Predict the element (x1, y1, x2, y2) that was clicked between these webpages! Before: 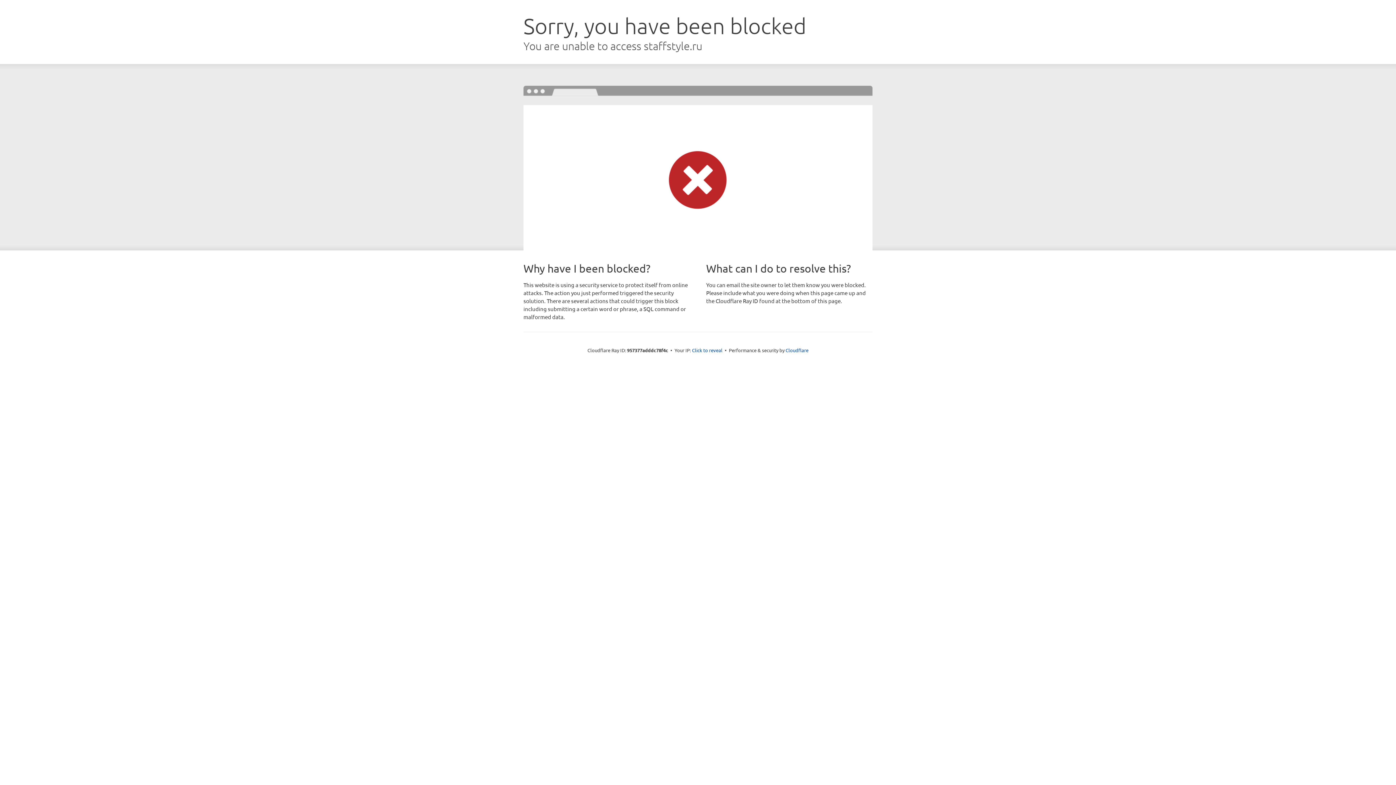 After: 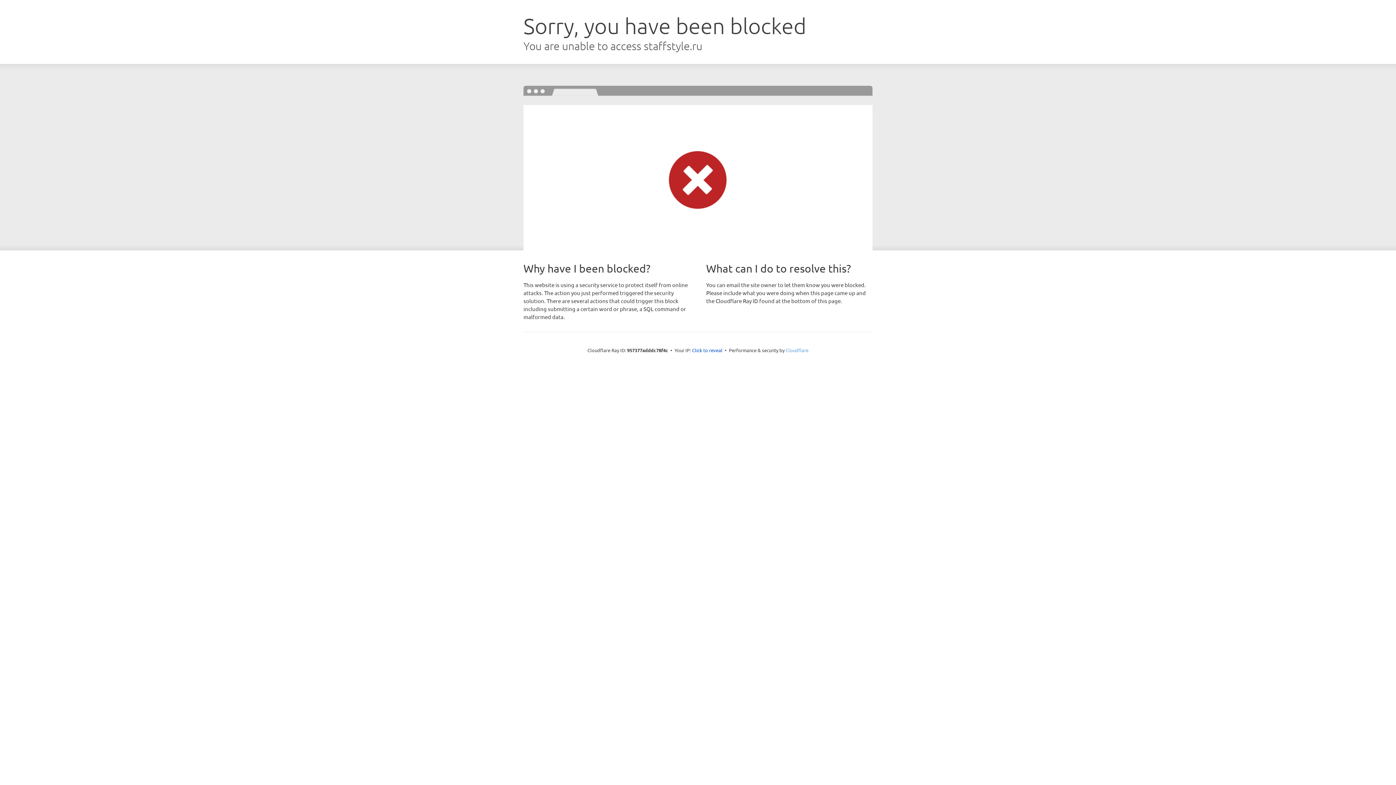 Action: label: Cloudflare bbox: (785, 347, 808, 353)